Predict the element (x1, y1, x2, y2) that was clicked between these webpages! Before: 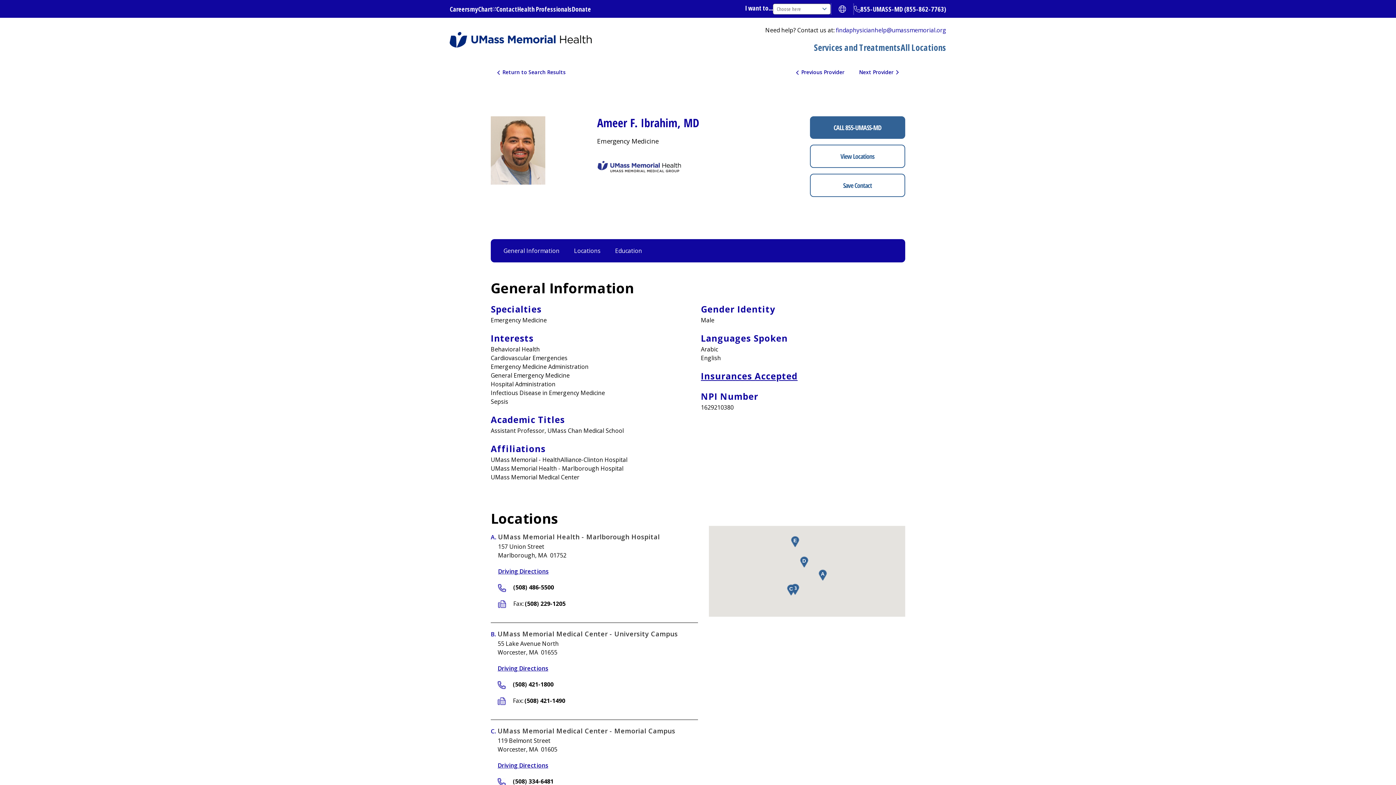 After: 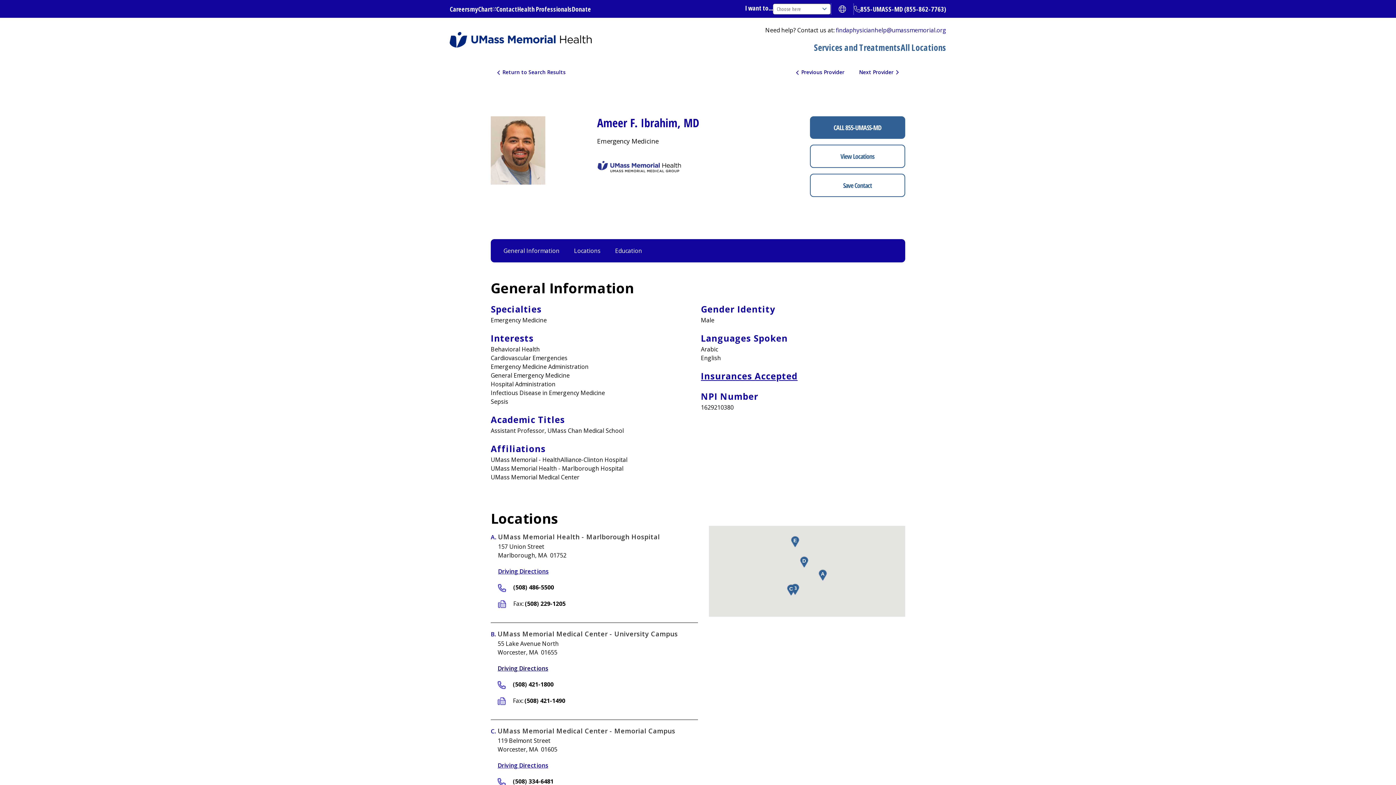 Action: bbox: (497, 664, 548, 672) label: Driving Directions